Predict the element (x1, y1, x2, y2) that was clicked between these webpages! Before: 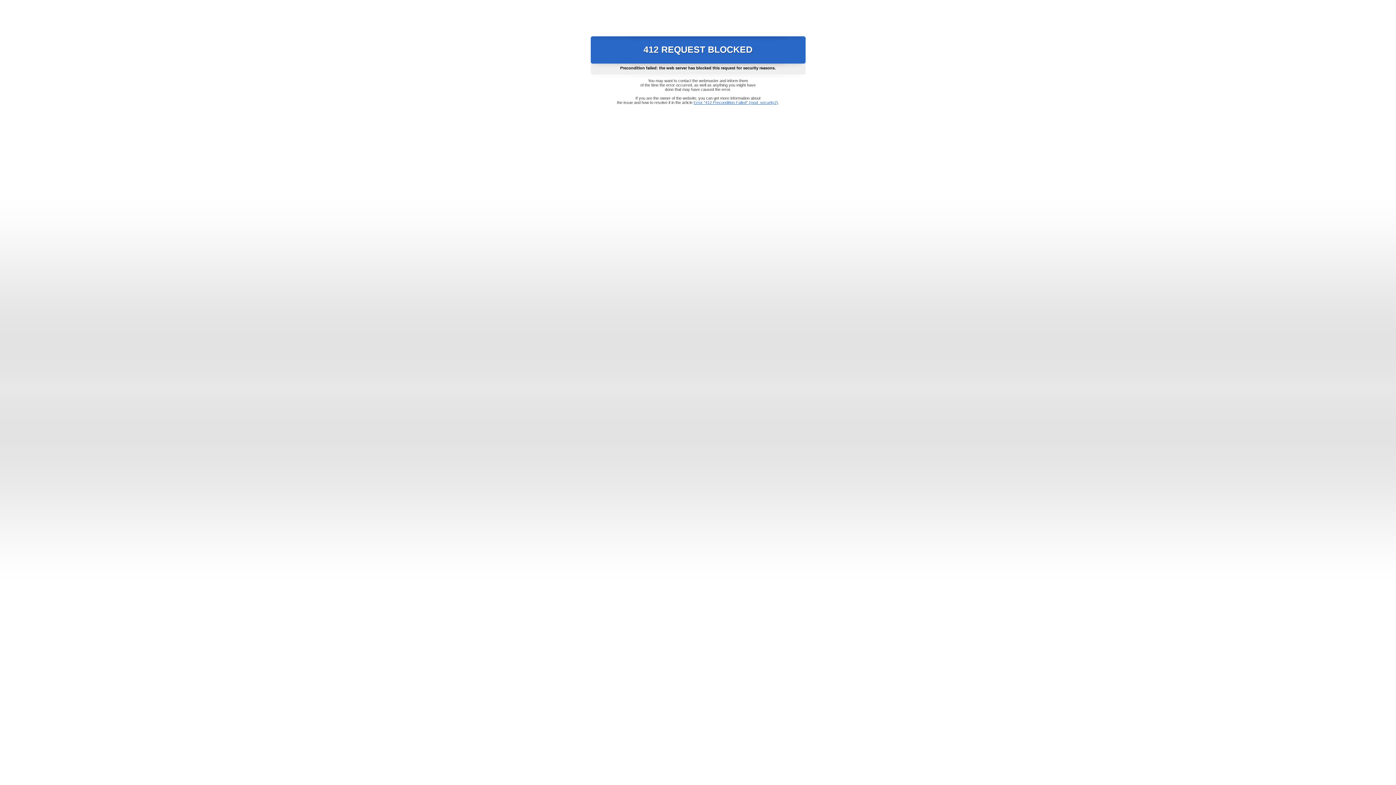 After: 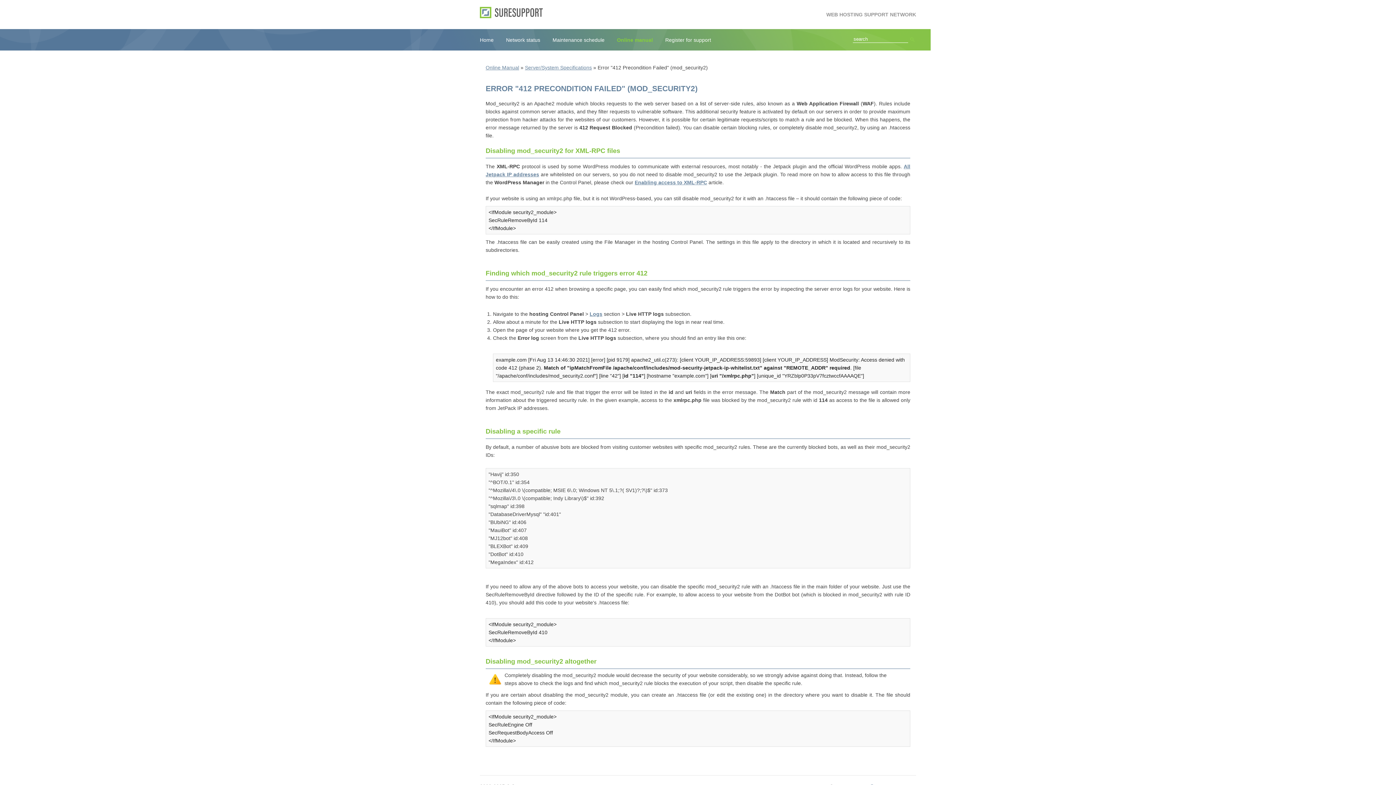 Action: label: Error "412 Precondition Failed" (mod_security2) bbox: (693, 100, 778, 104)